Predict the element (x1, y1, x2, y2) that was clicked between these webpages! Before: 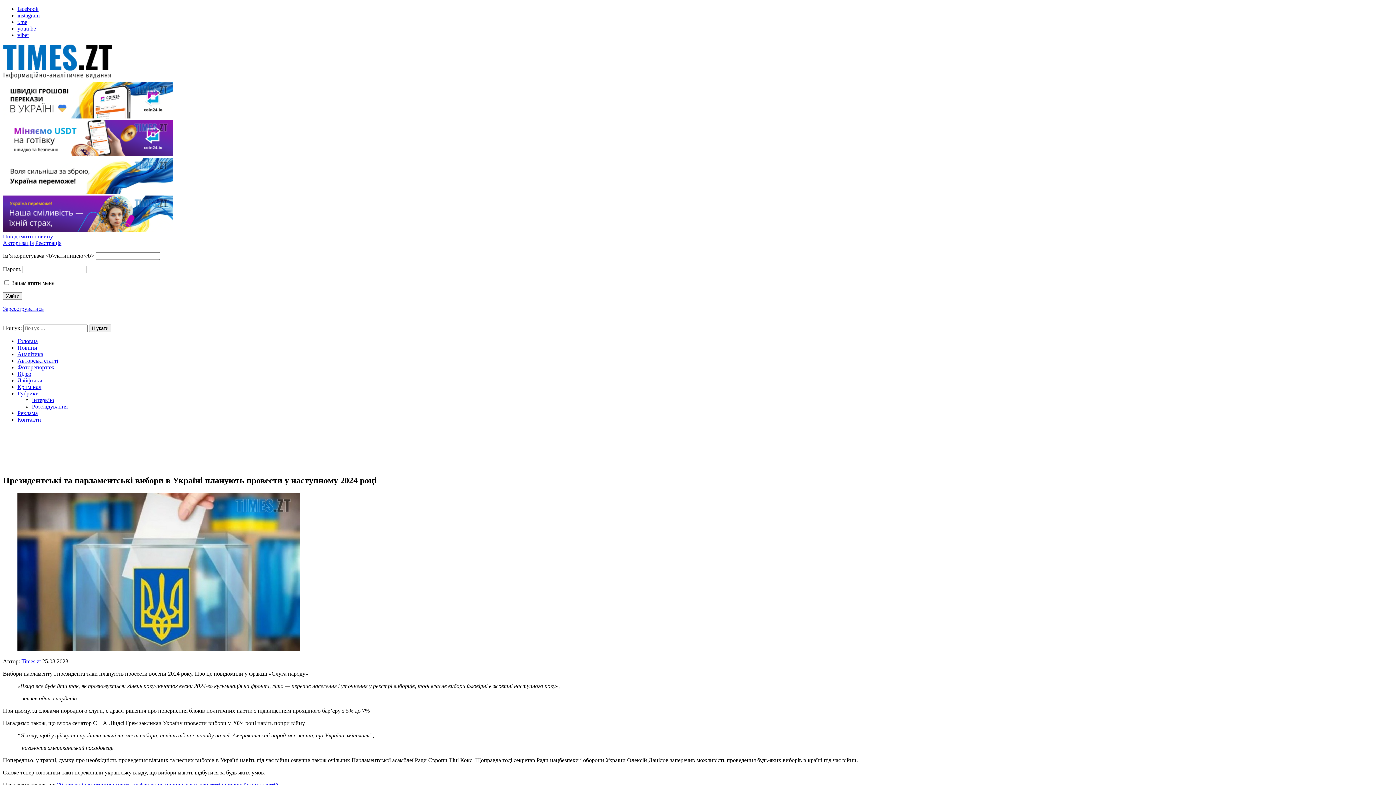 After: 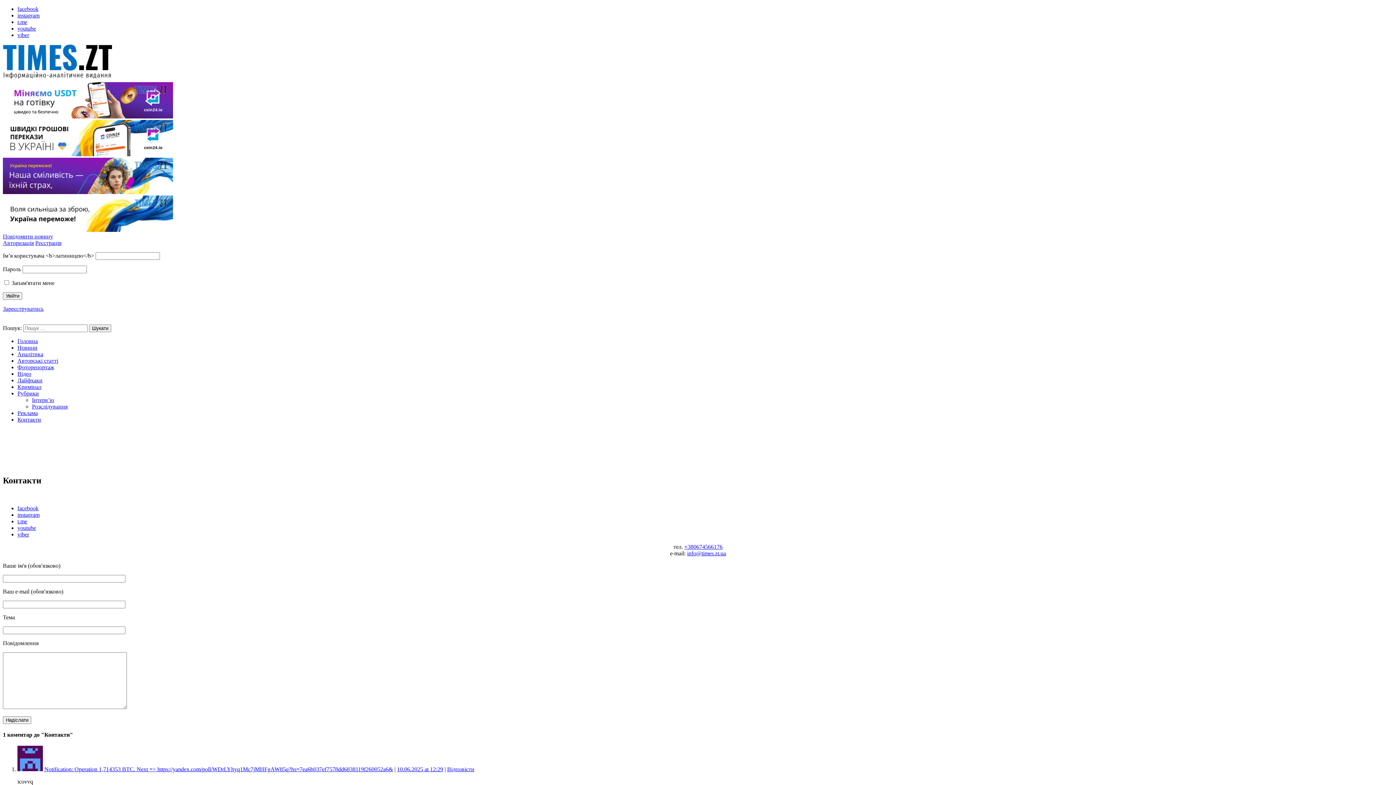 Action: bbox: (17, 416, 41, 422) label: Контакти